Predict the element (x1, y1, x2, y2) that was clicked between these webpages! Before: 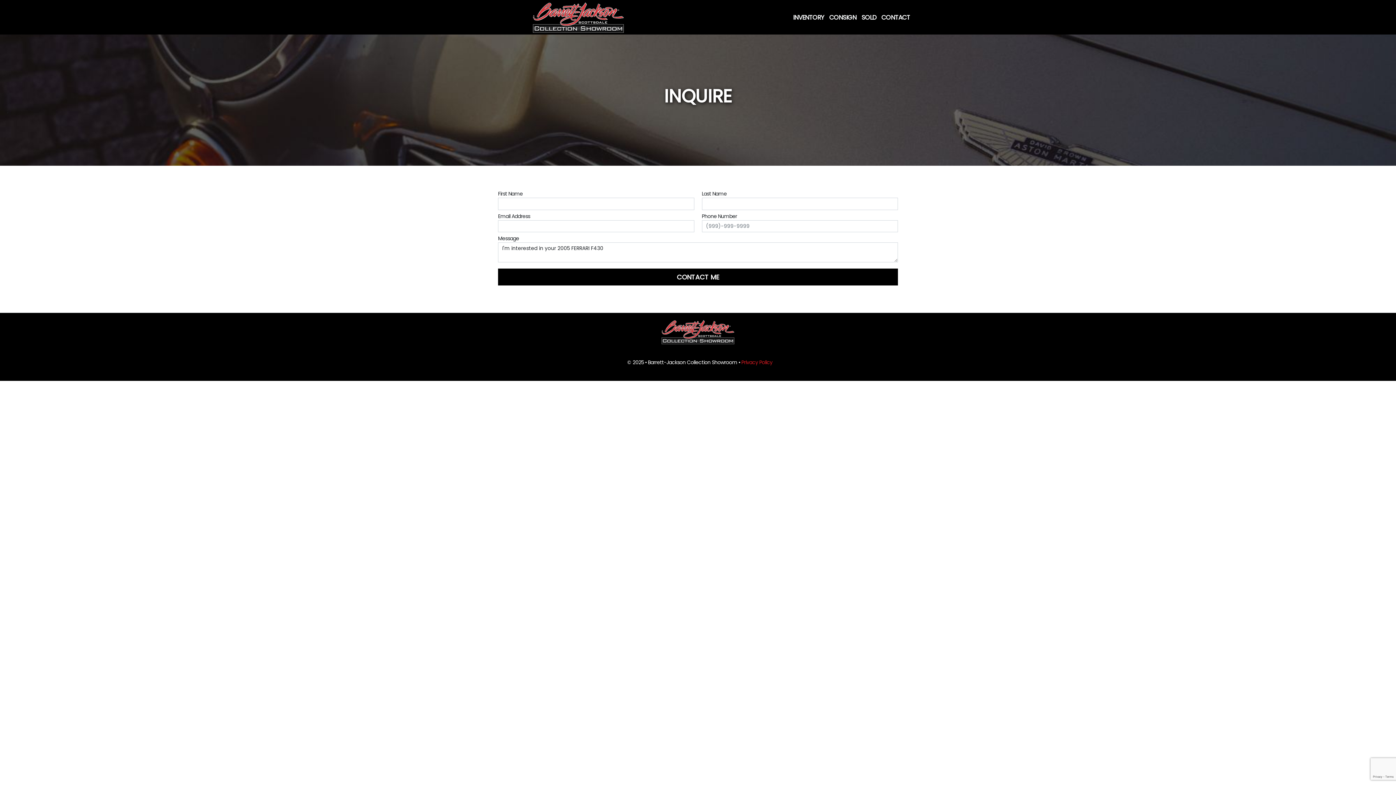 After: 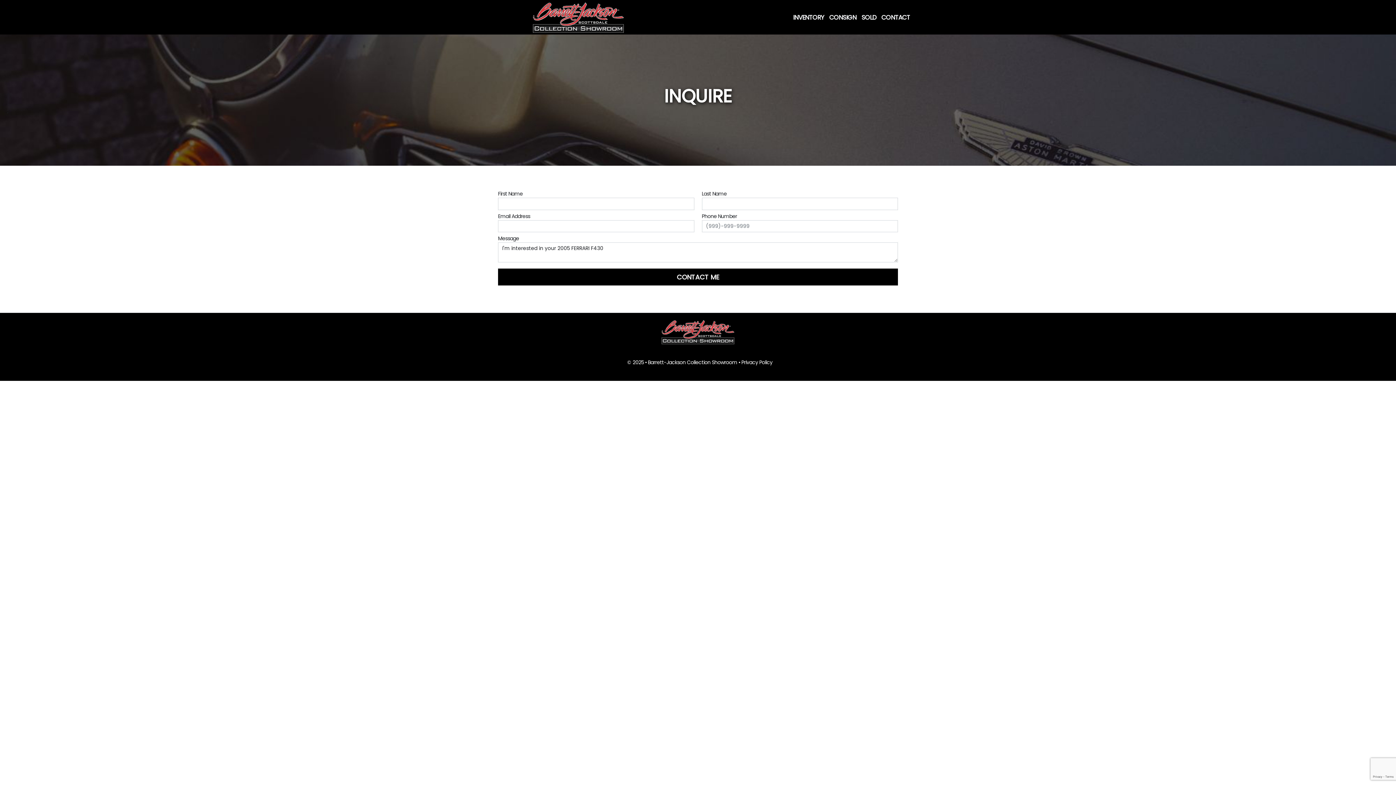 Action: bbox: (741, 358, 772, 366) label: Privacy Policy